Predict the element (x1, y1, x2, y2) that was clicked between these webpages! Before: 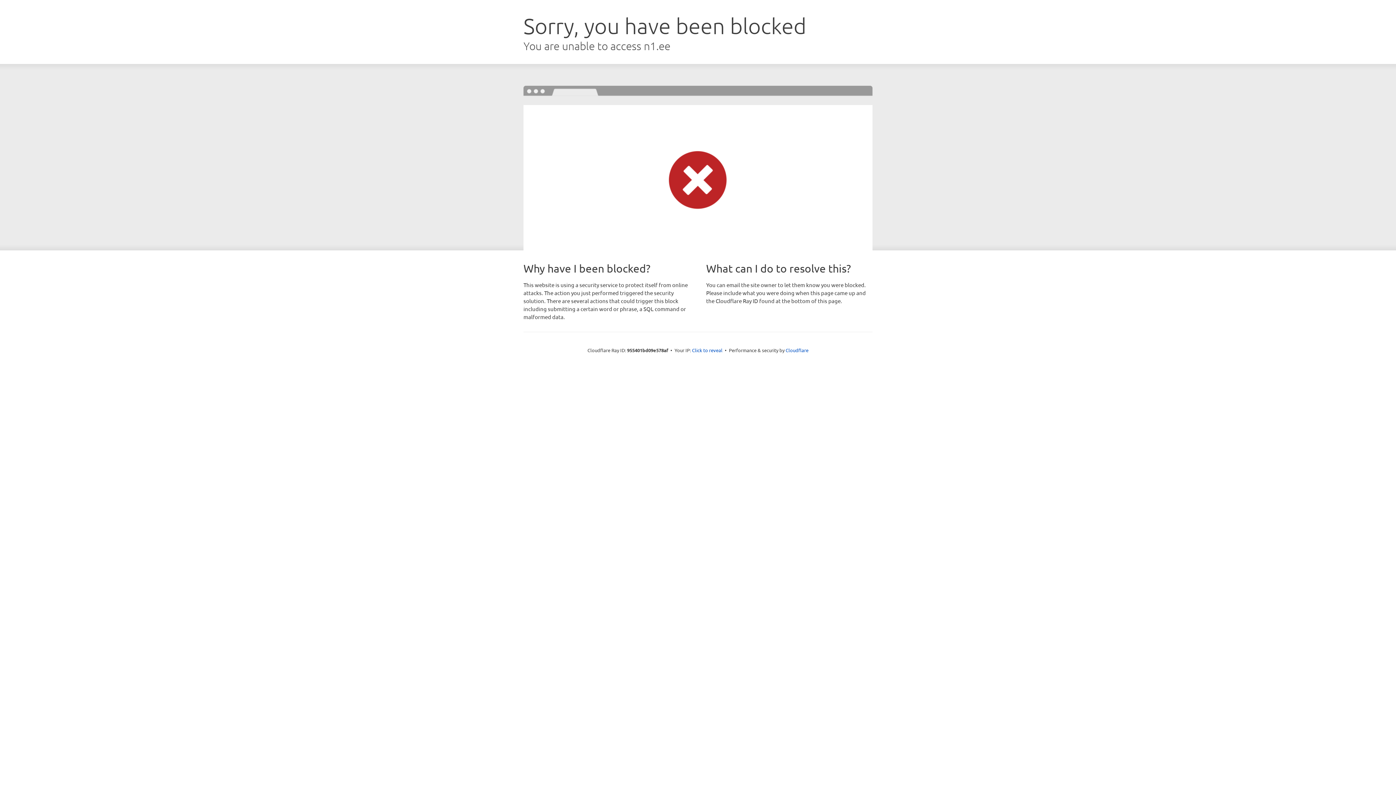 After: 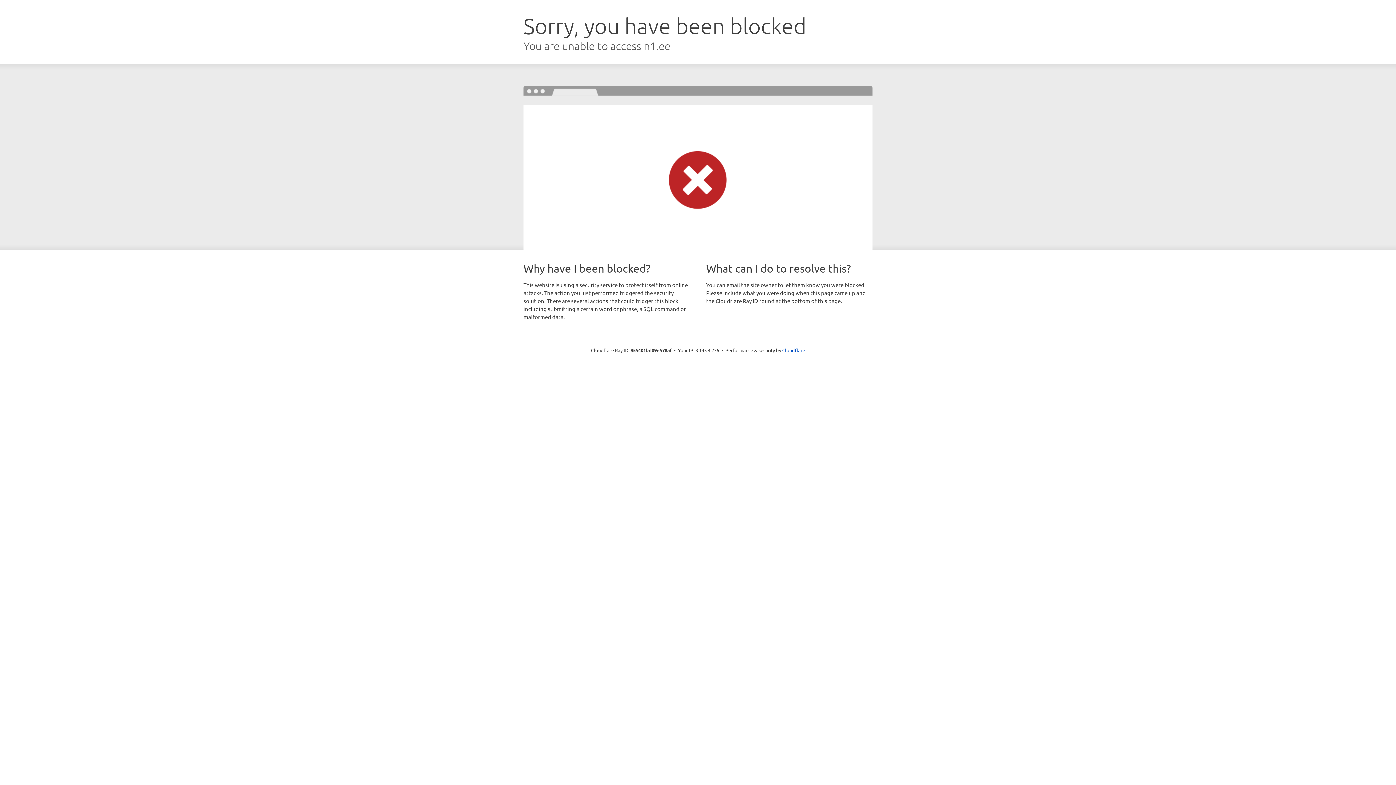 Action: bbox: (692, 346, 722, 353) label: Click to reveal